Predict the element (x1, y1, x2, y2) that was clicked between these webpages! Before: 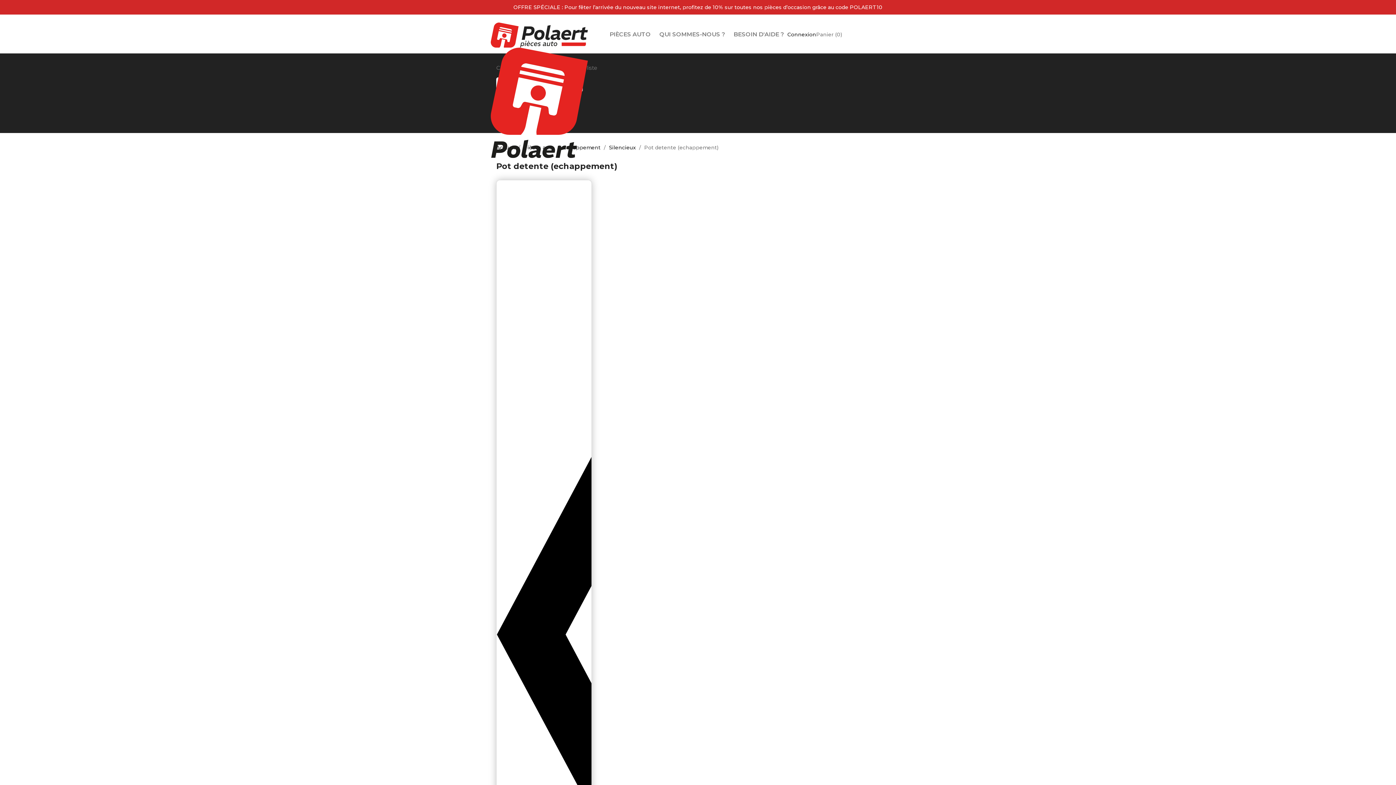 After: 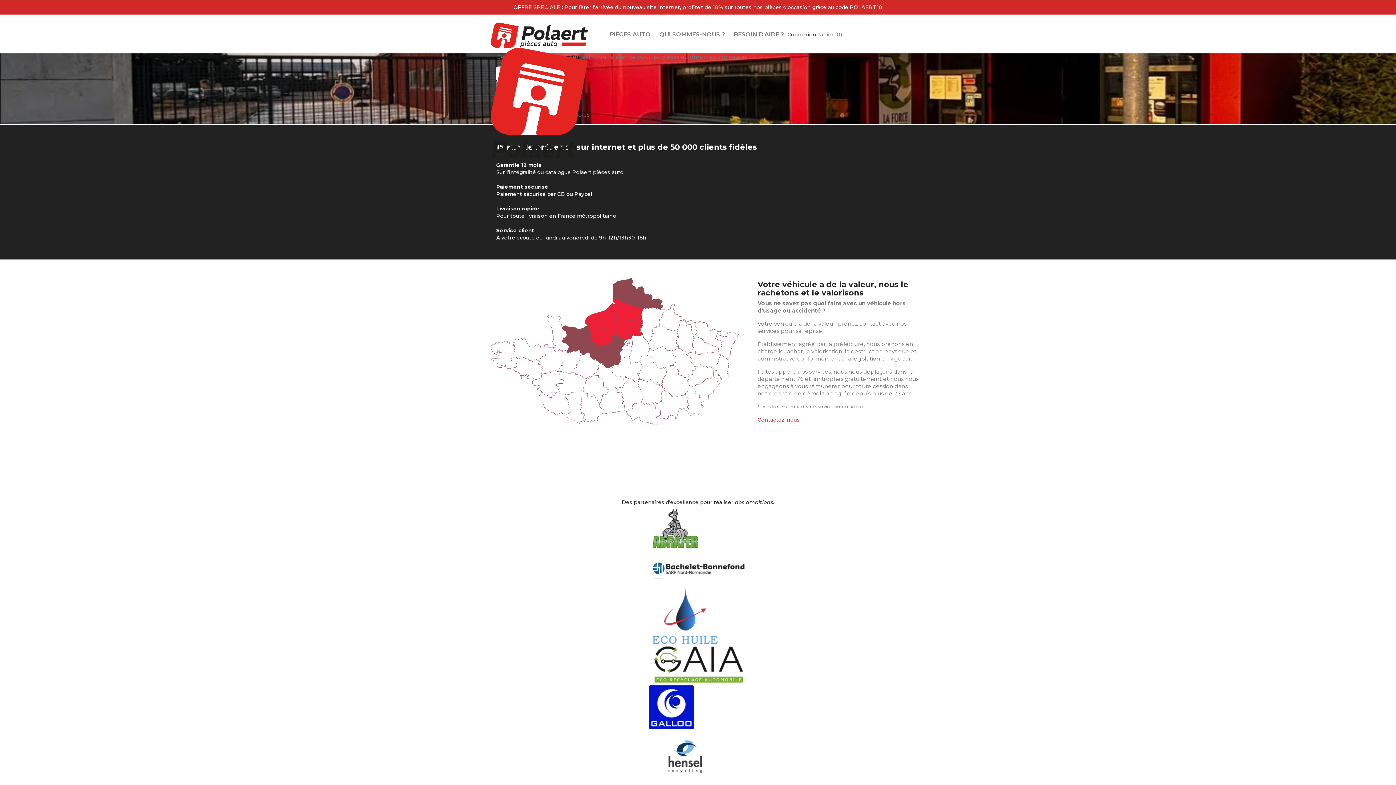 Action: bbox: (490, 31, 587, 37) label:  